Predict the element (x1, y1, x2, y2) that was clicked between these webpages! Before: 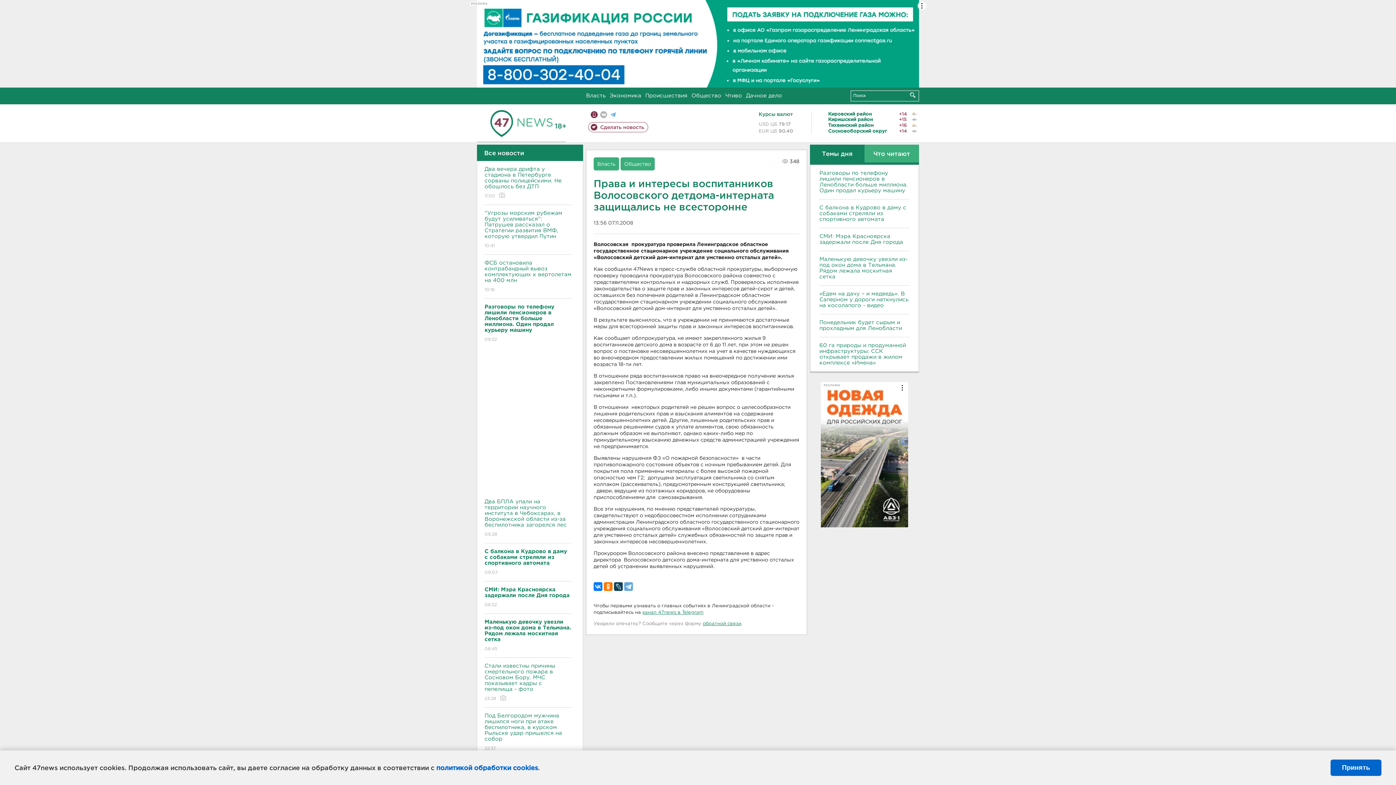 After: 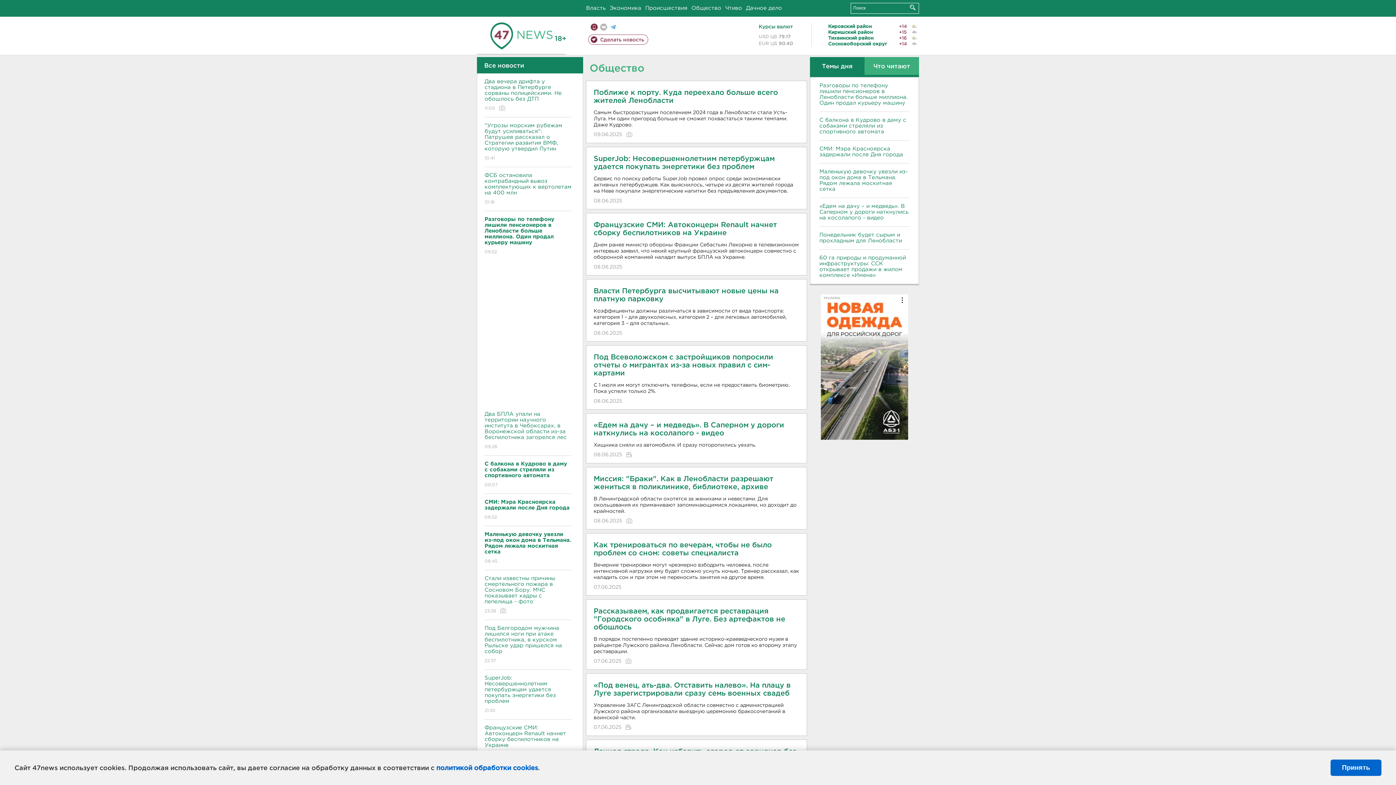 Action: bbox: (691, 93, 721, 98) label: Общество